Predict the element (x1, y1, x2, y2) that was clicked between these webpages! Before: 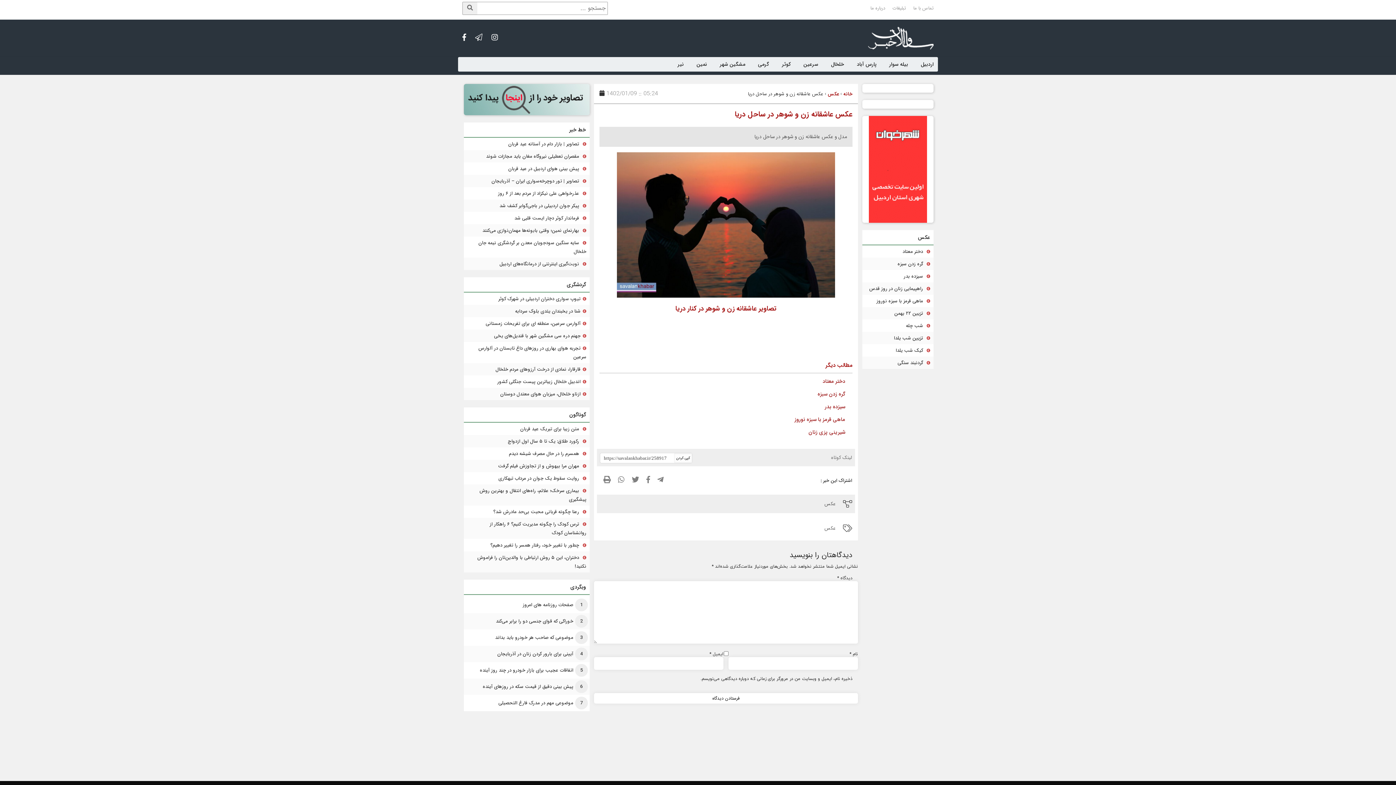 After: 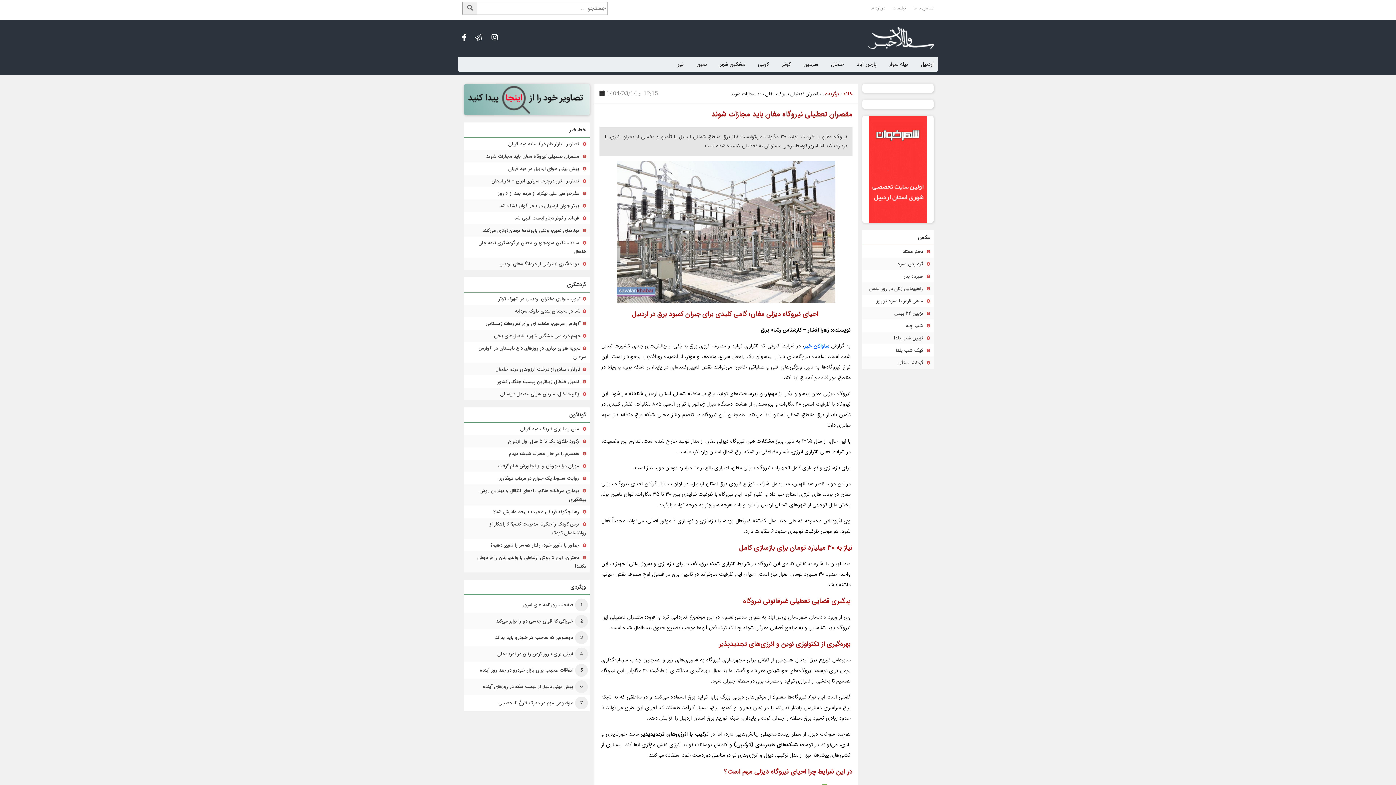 Action: bbox: (486, 152, 586, 160) label:  مقصران تعطیلی نیروگاه مغان باید مجازات شوند